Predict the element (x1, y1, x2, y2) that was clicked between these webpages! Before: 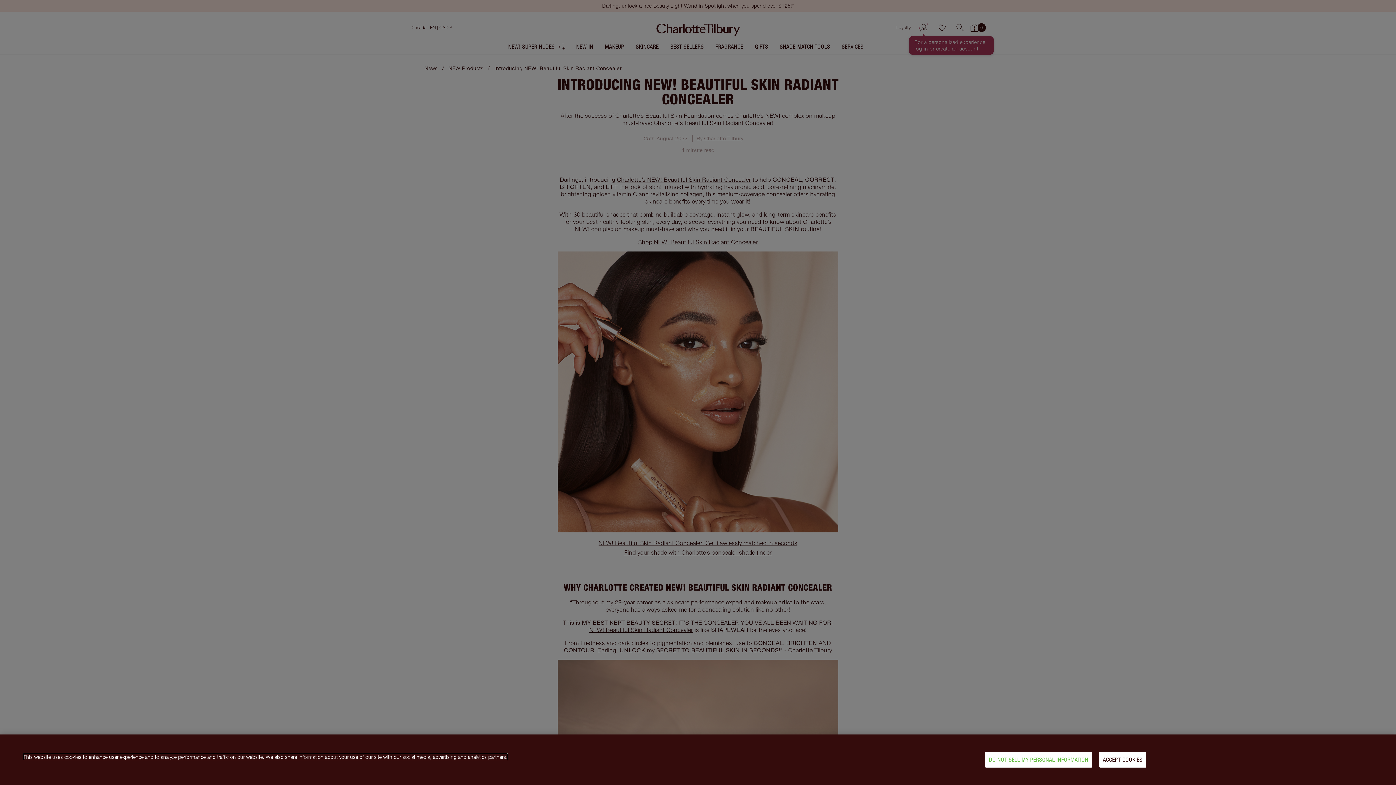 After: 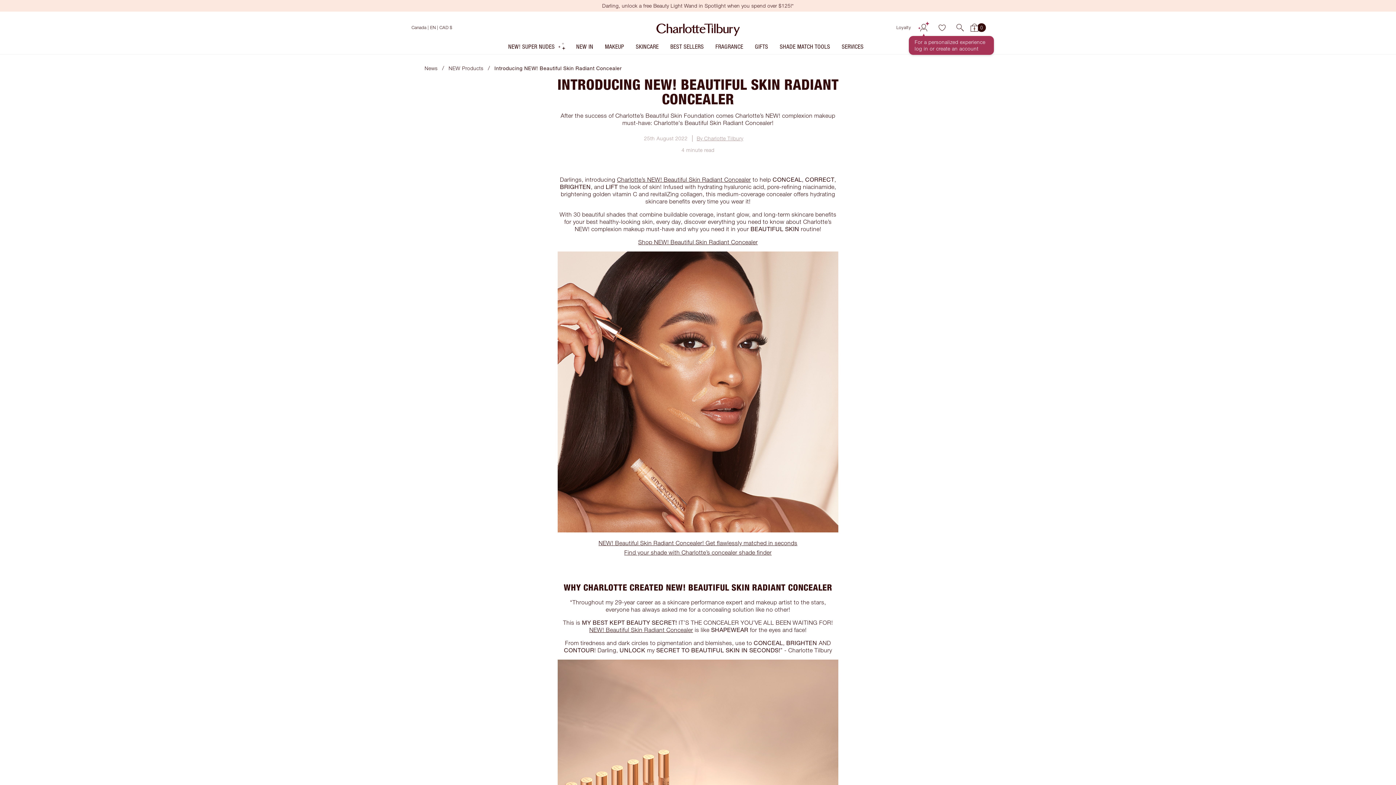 Action: bbox: (1099, 752, 1146, 768) label: ACCEPT COOKIES